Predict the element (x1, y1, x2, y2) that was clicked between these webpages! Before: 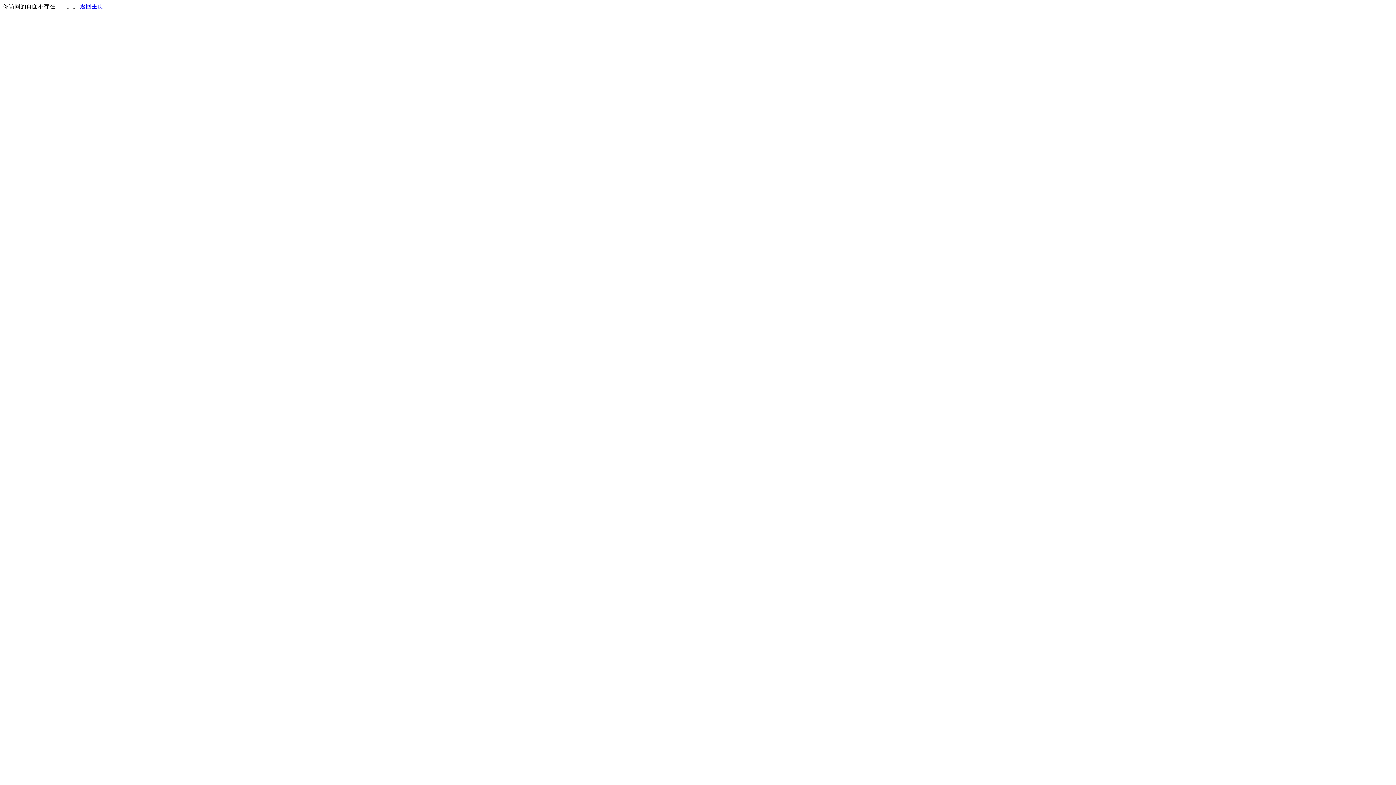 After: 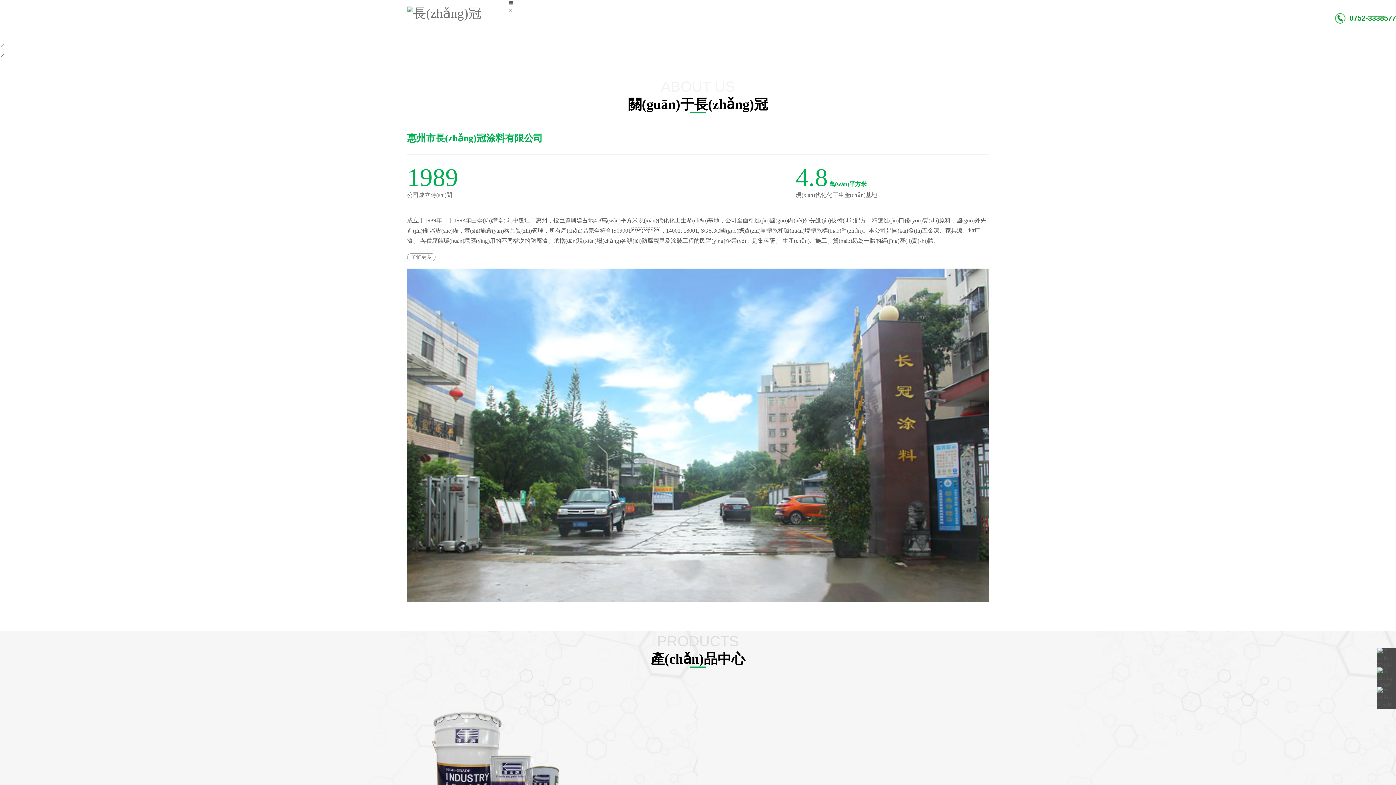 Action: label: 返回主页 bbox: (80, 3, 103, 9)